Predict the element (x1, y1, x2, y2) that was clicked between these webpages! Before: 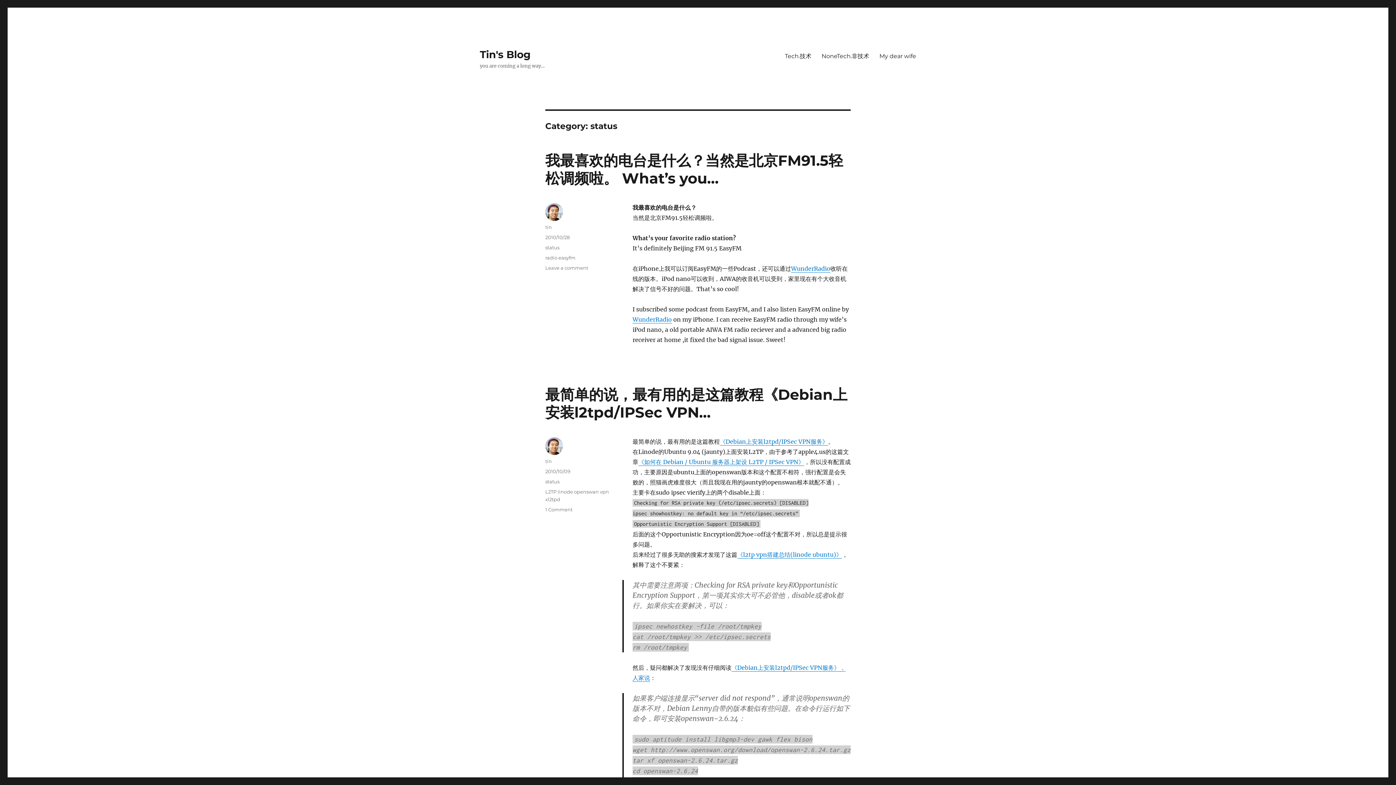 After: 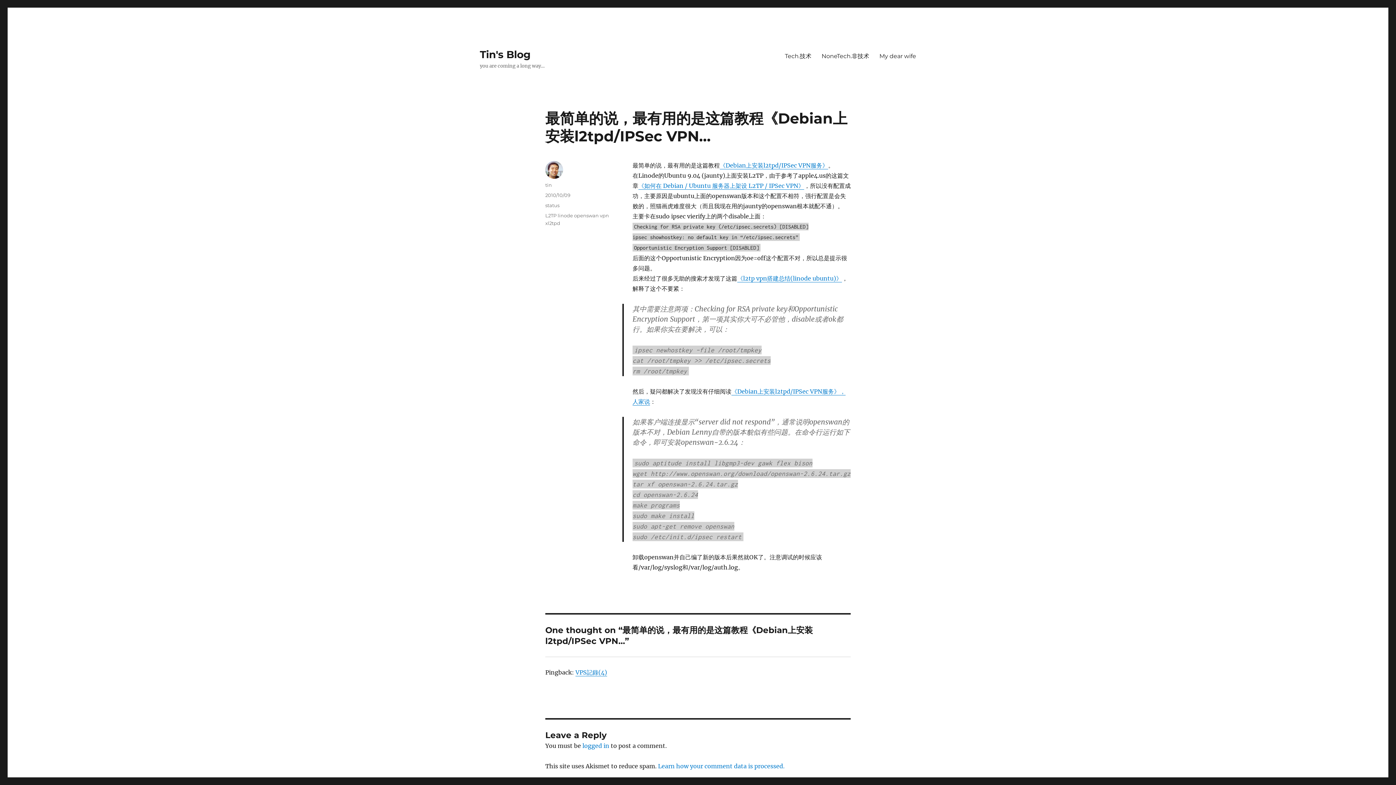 Action: bbox: (545, 468, 570, 474) label: 2010/10/09